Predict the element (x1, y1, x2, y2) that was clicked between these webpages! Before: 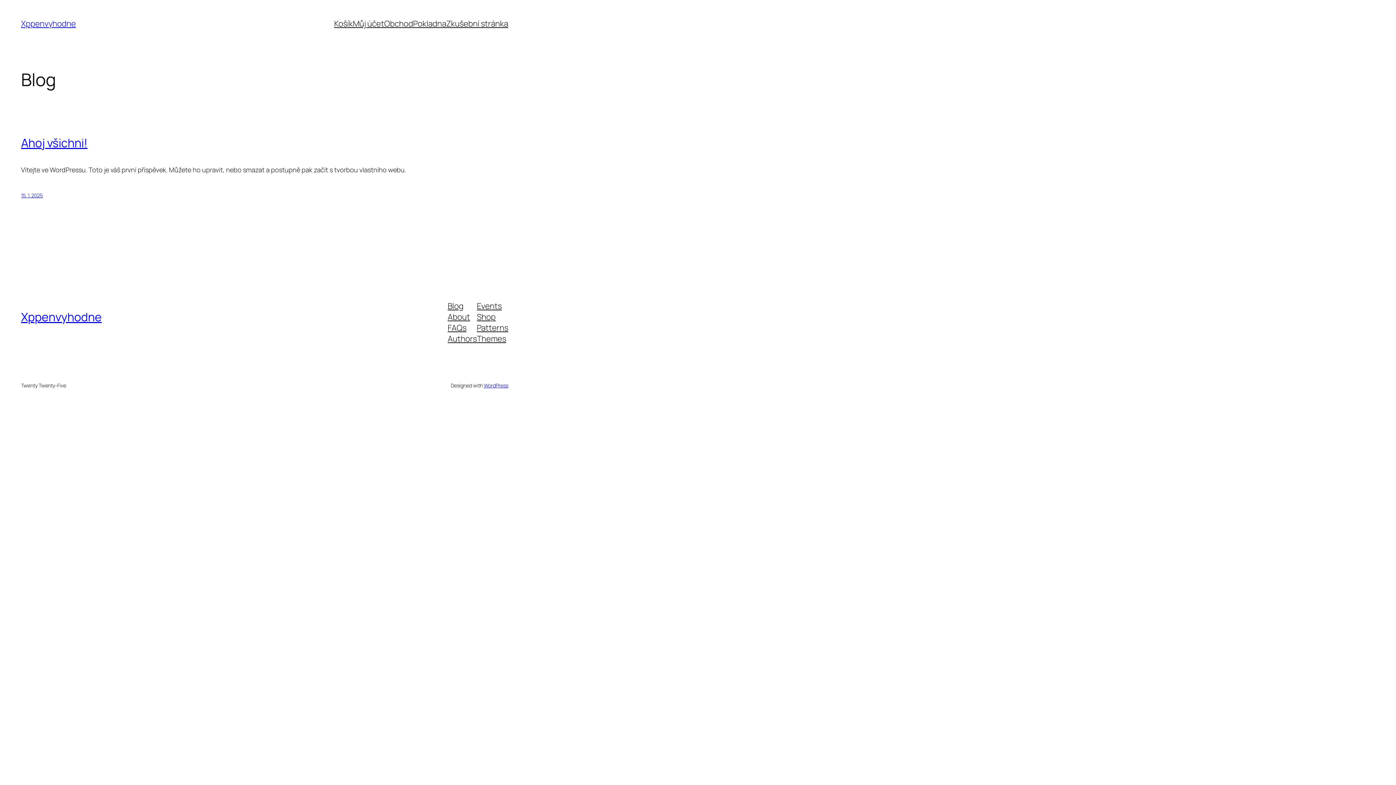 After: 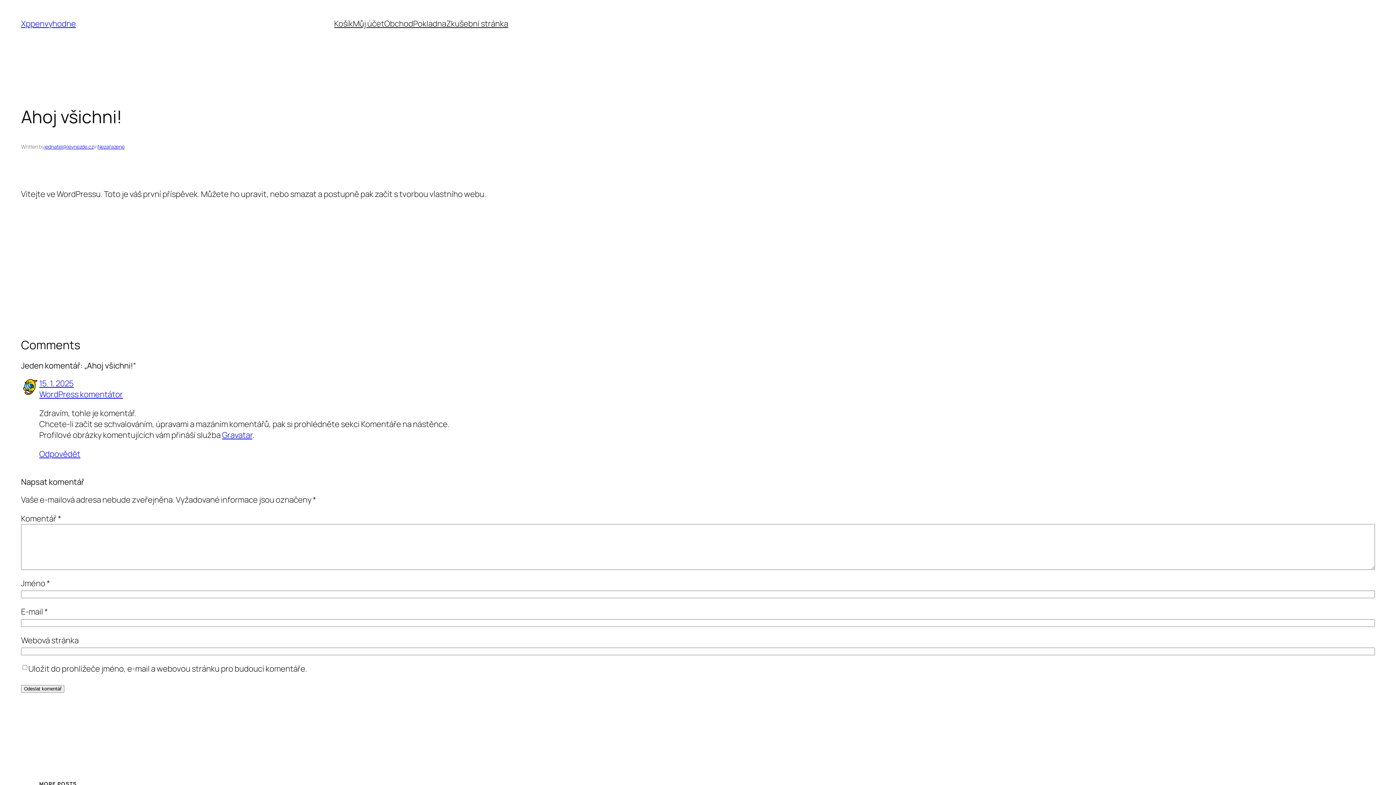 Action: label: 15. 1. 2025 bbox: (21, 192, 42, 199)